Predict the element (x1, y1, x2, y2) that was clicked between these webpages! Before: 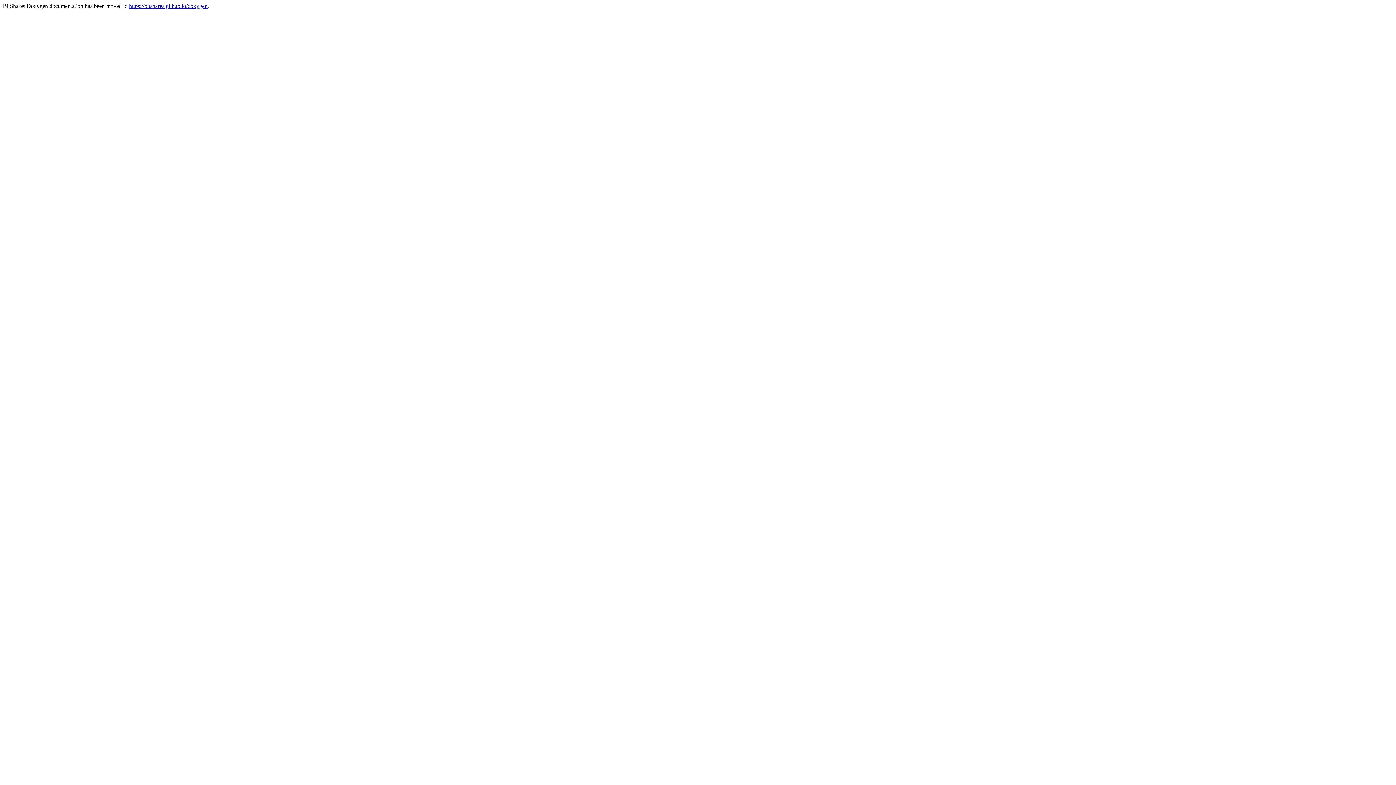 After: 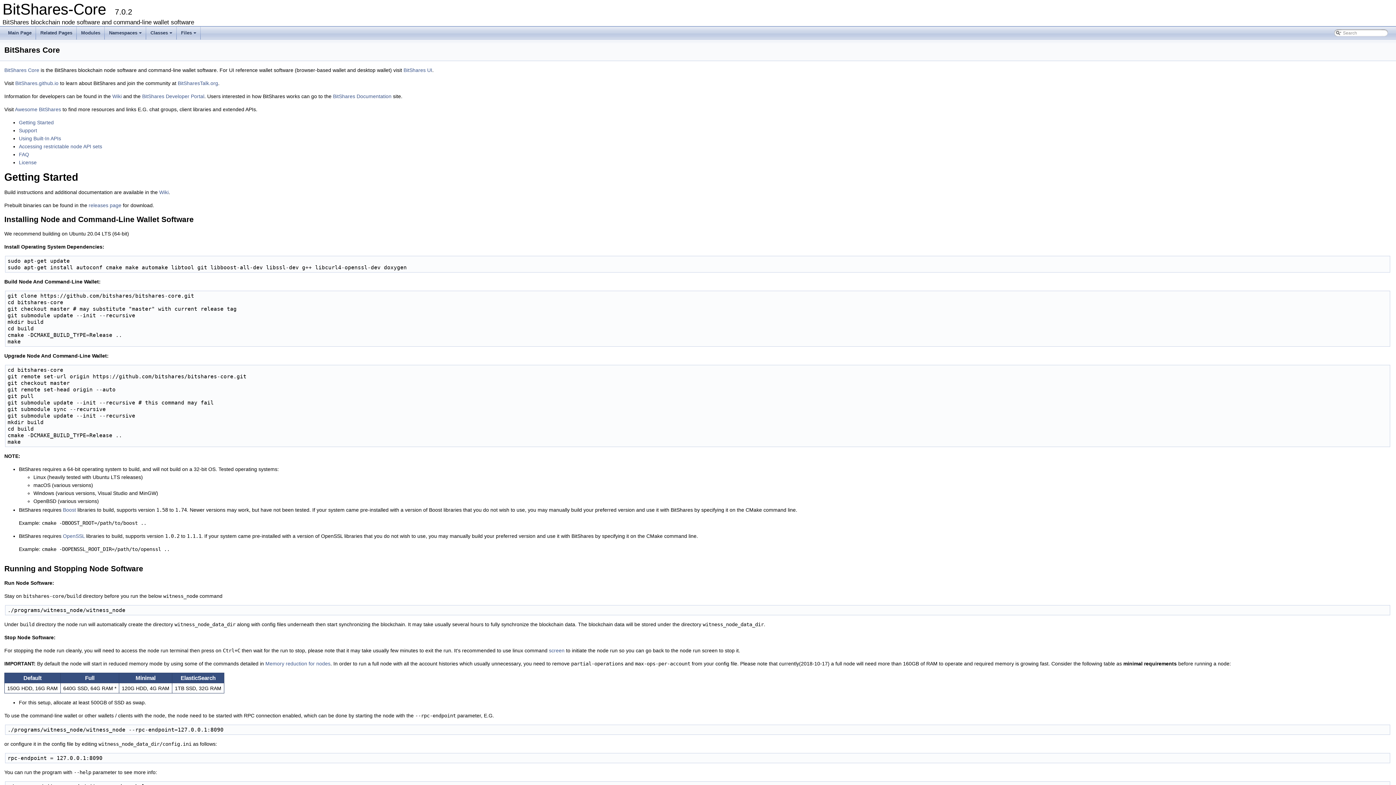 Action: label: https://bitshares.github.io/doxygen bbox: (129, 2, 207, 9)